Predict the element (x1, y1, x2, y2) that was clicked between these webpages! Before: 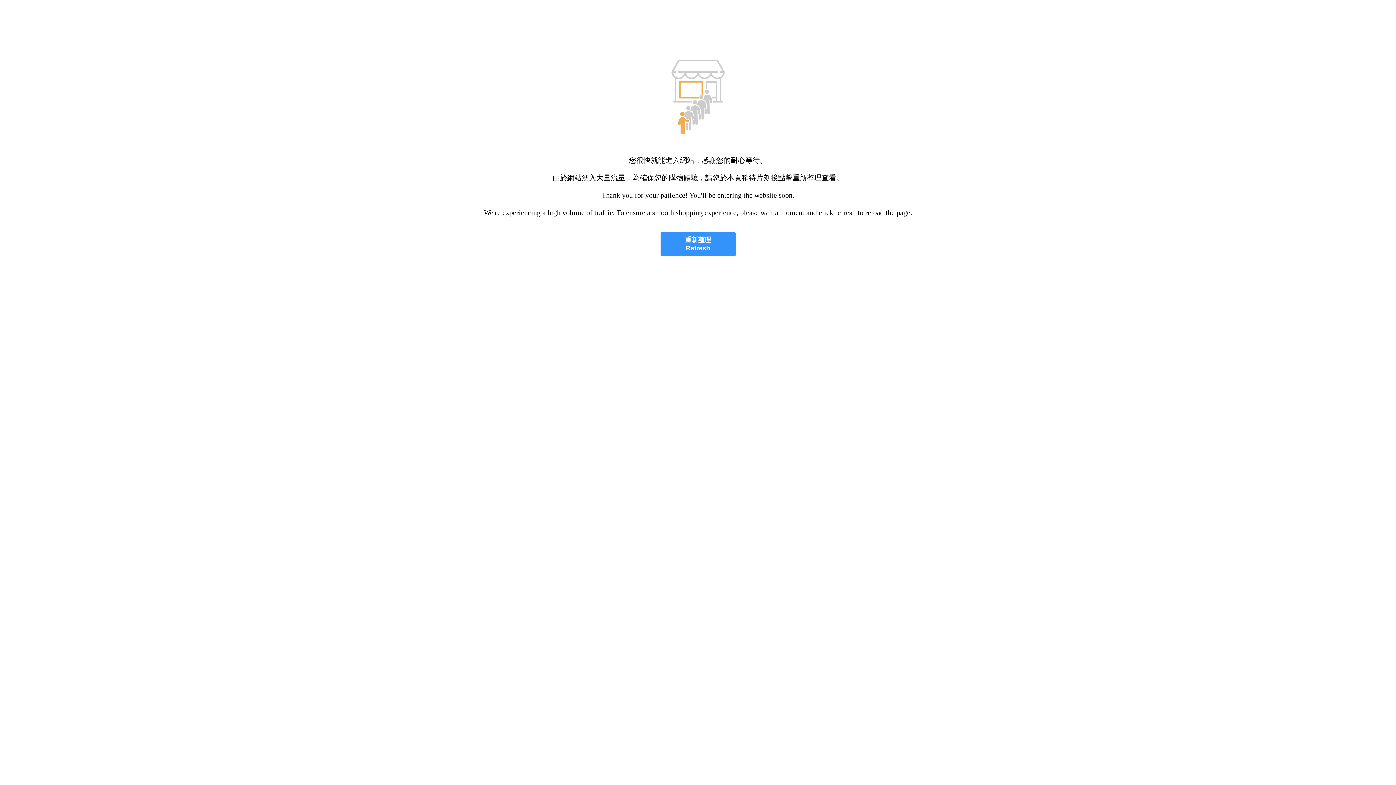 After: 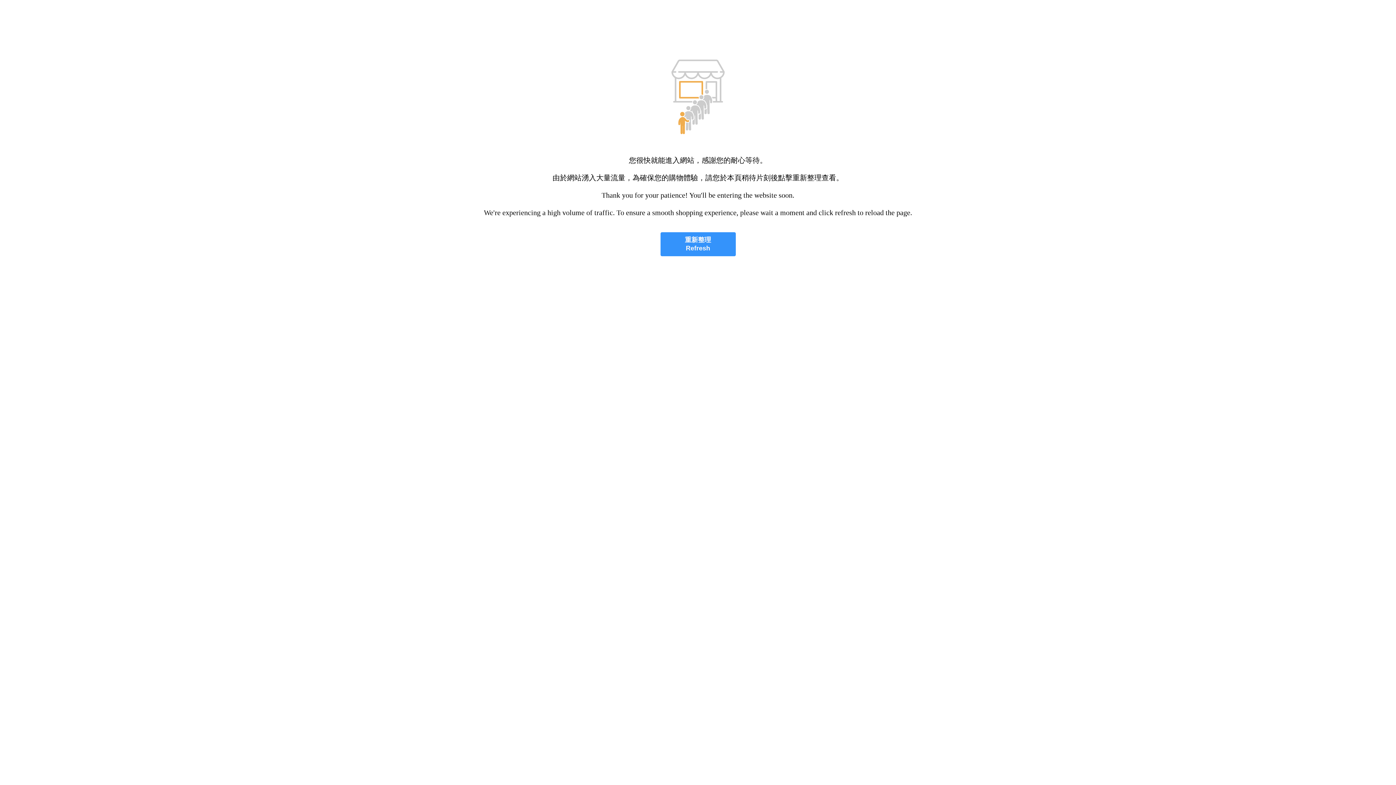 Action: label: 重新整理
Refresh bbox: (660, 232, 735, 256)